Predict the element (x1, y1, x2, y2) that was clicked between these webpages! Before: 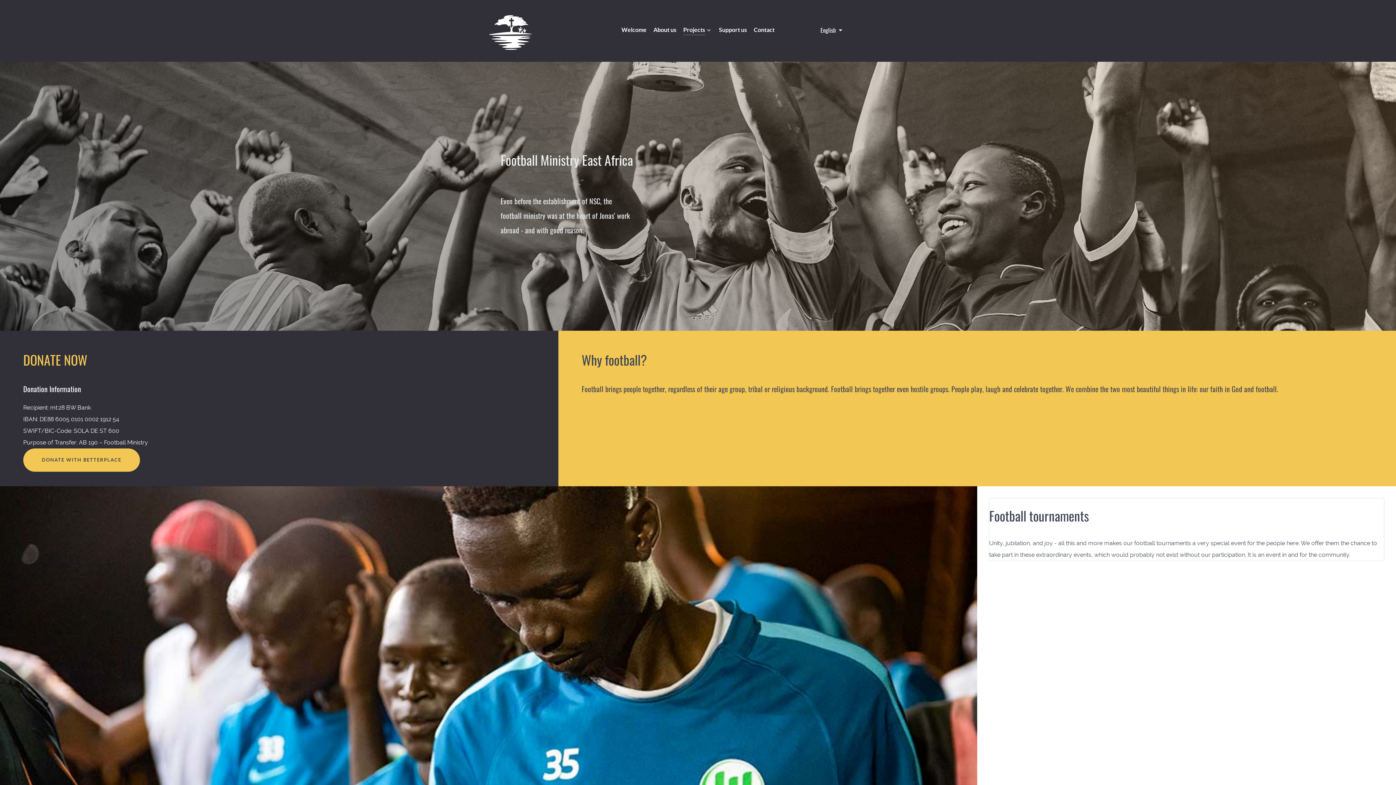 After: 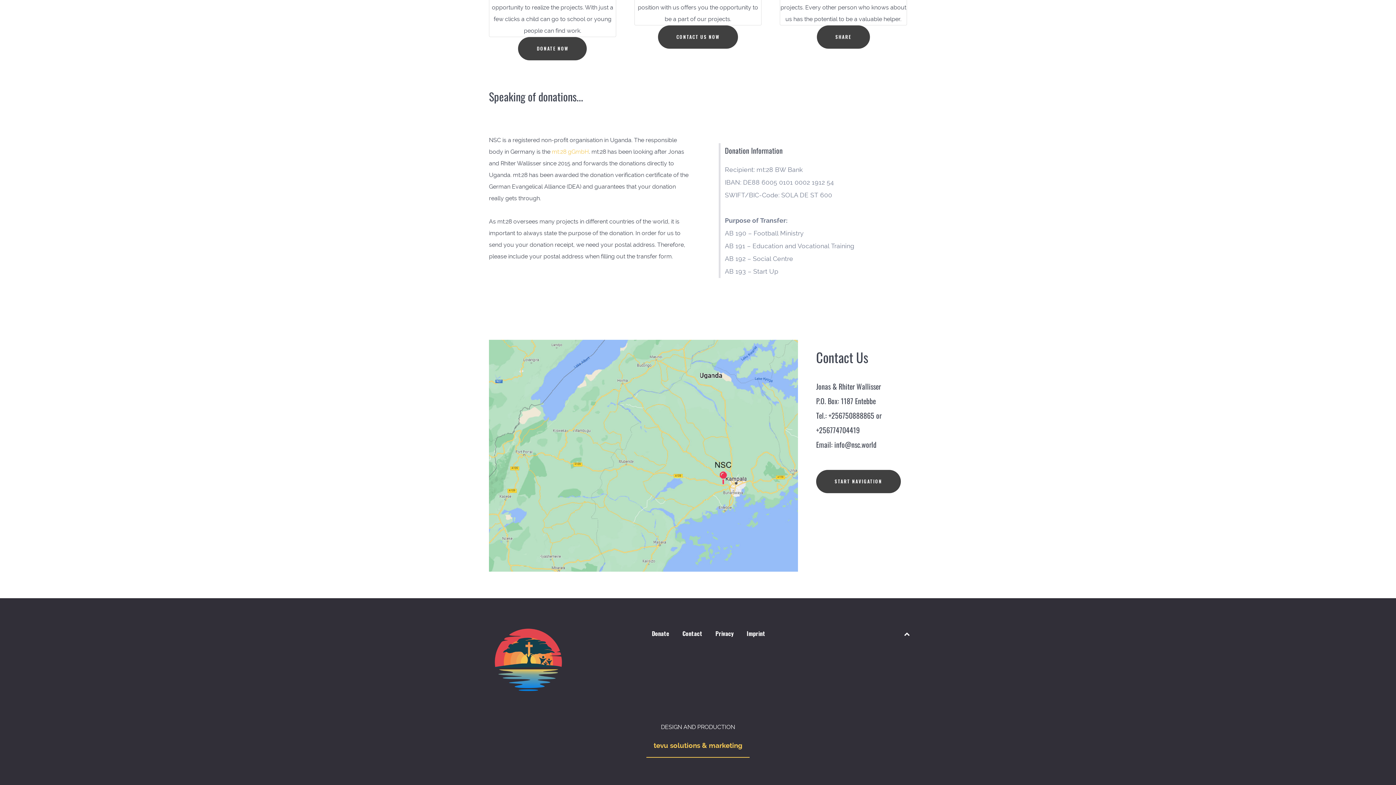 Action: label: Contact bbox: (754, 25, 774, 35)